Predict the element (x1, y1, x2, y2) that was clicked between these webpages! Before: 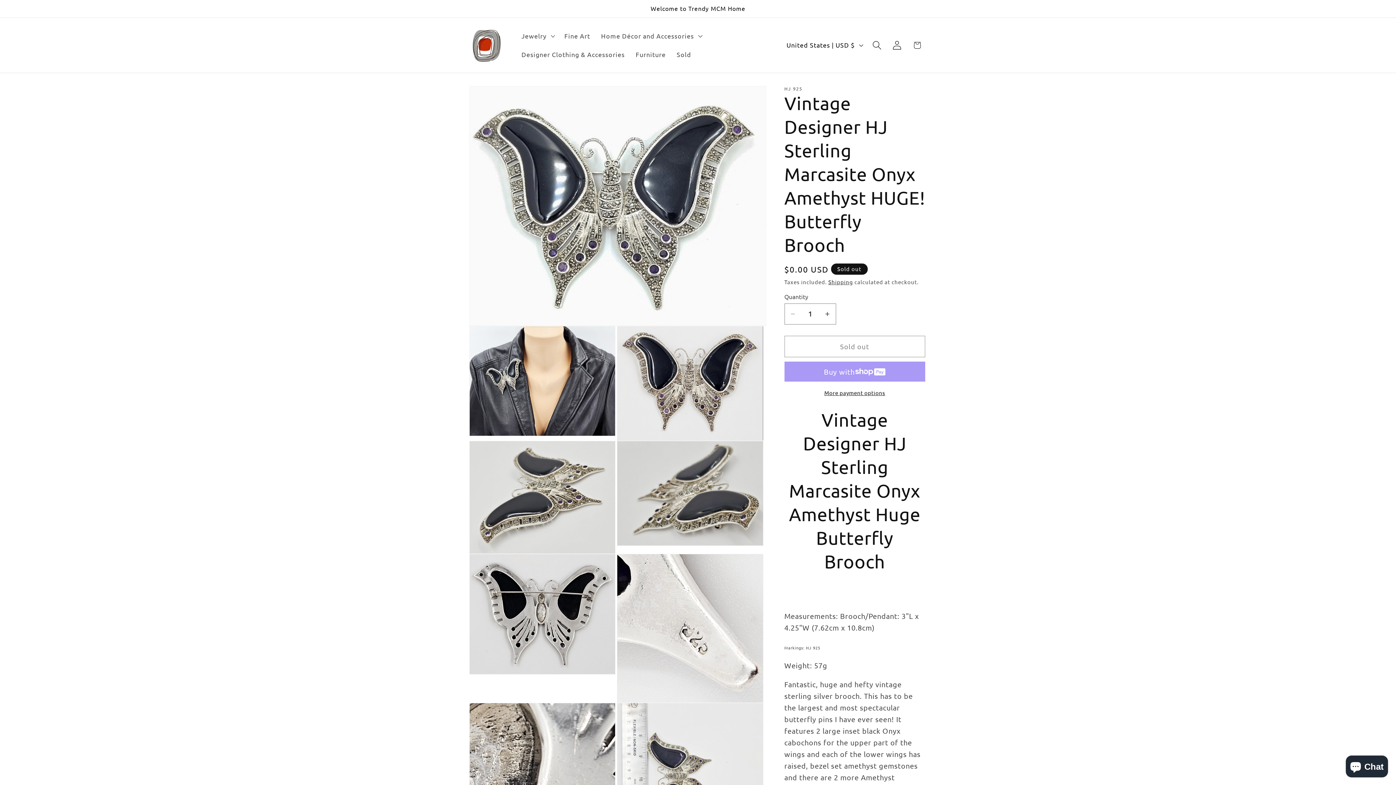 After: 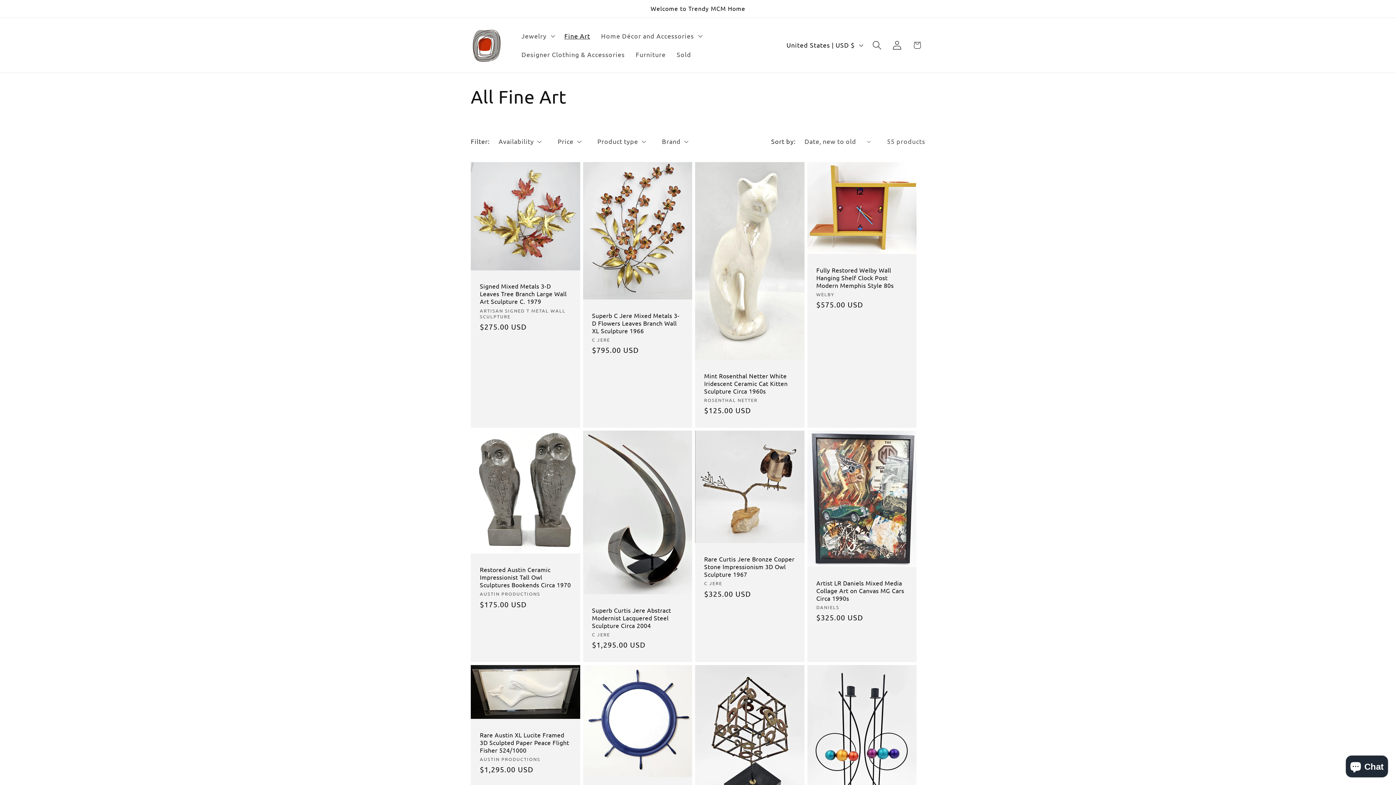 Action: bbox: (559, 26, 595, 45) label: Fine Art